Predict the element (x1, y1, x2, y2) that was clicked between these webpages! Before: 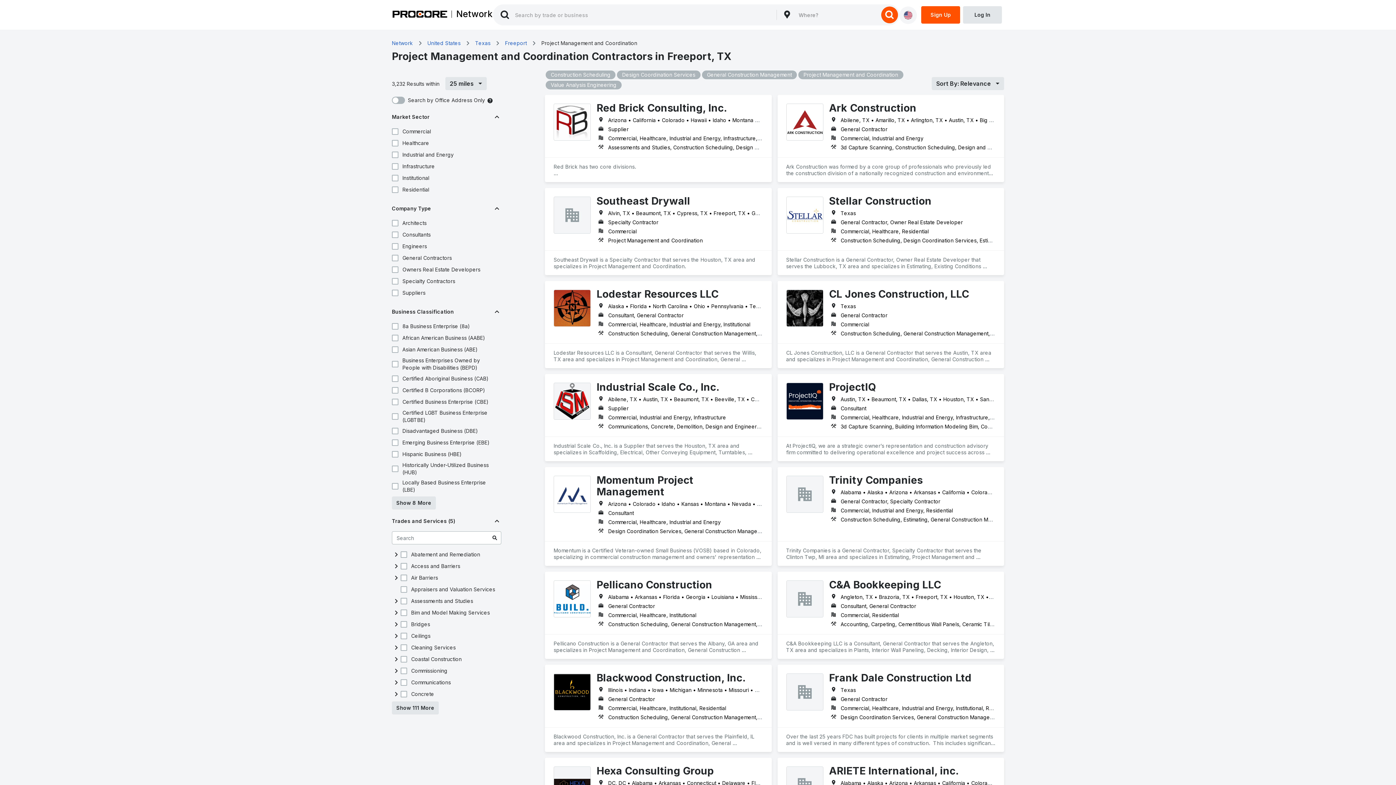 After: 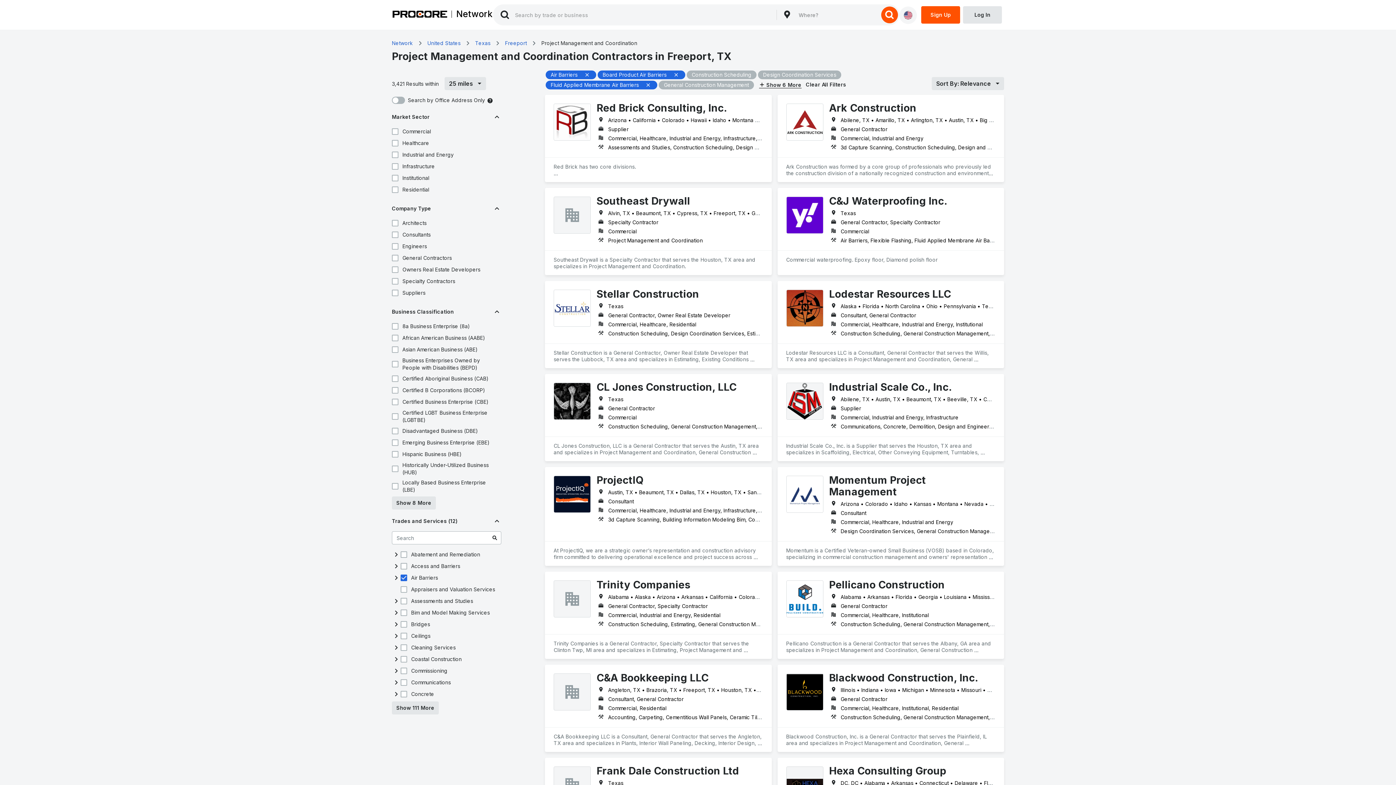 Action: bbox: (399, 573, 408, 582)